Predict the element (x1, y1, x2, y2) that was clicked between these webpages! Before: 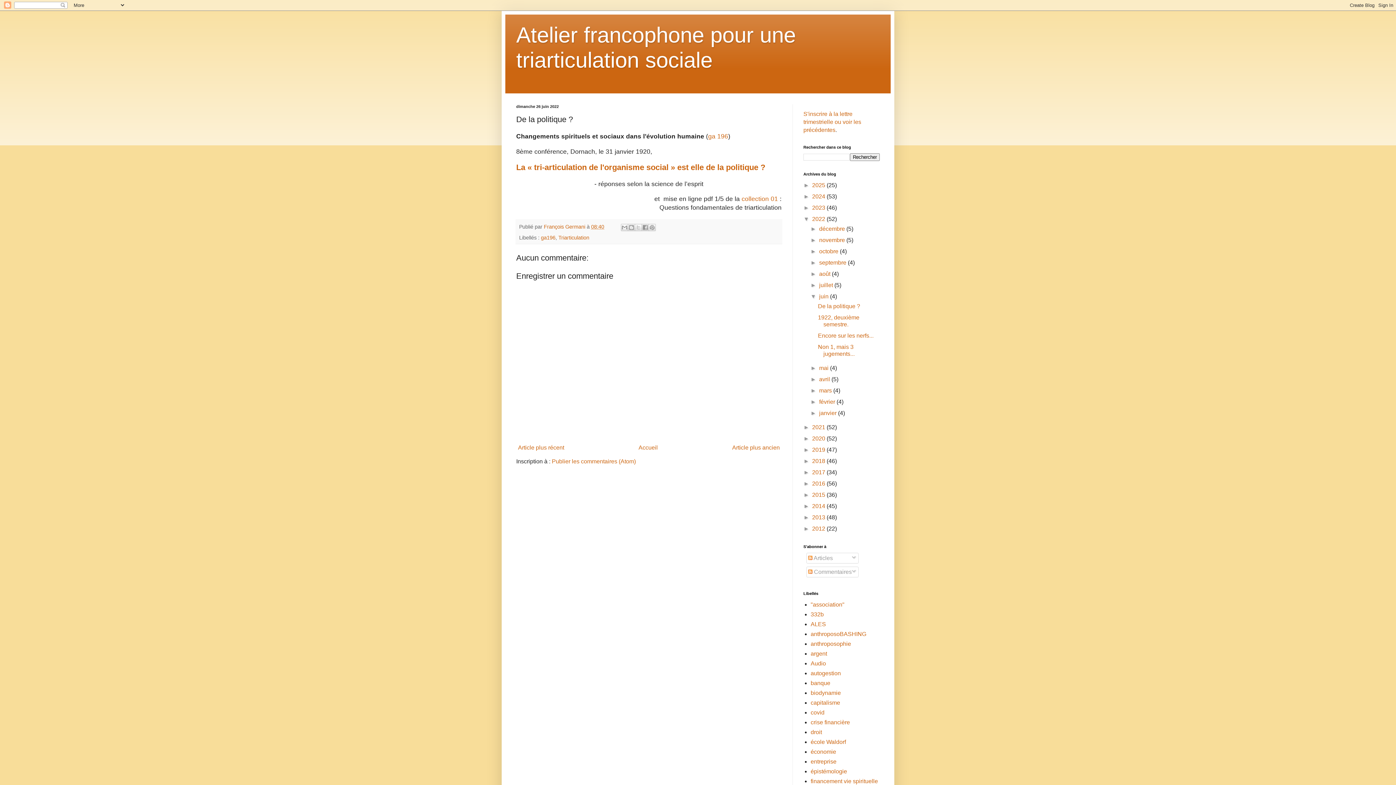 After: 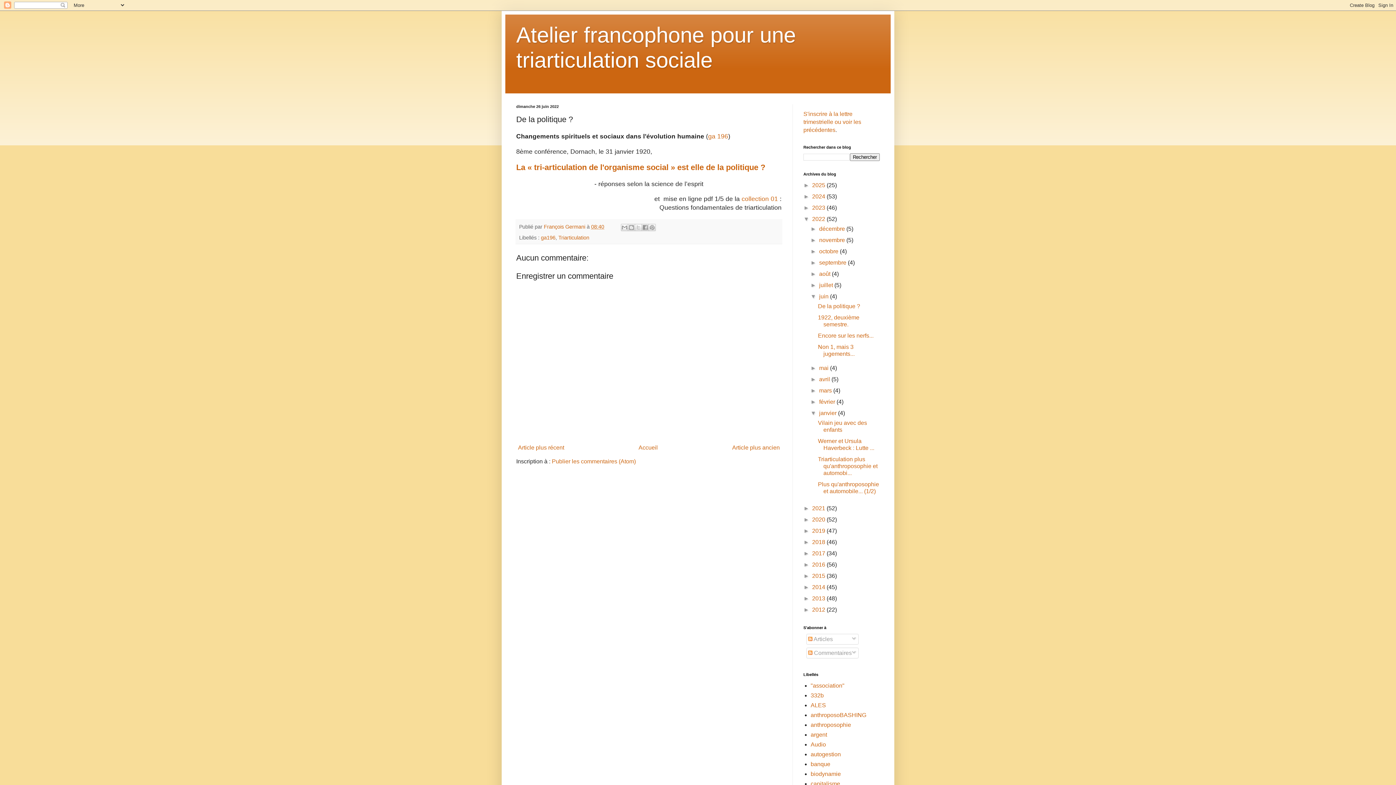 Action: label: ►   bbox: (810, 410, 819, 416)